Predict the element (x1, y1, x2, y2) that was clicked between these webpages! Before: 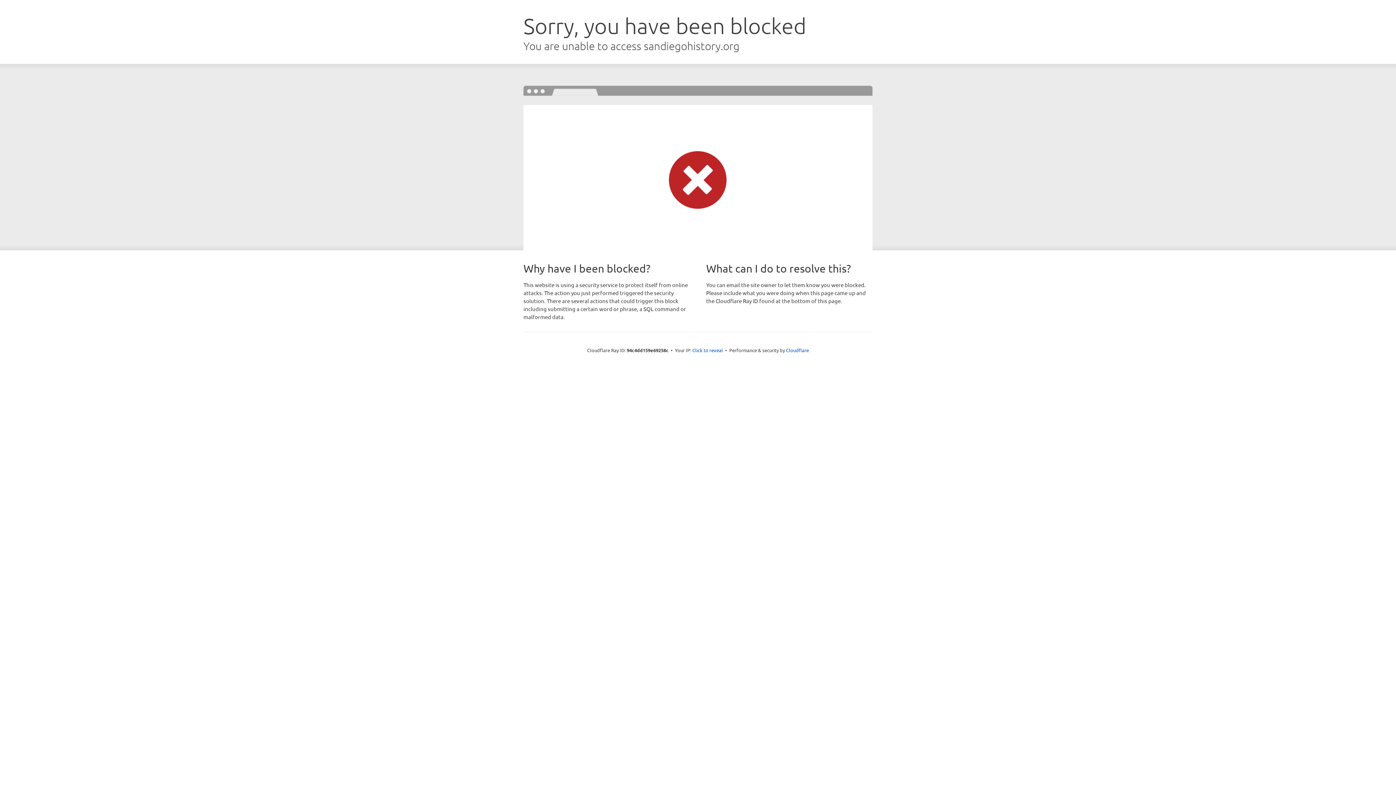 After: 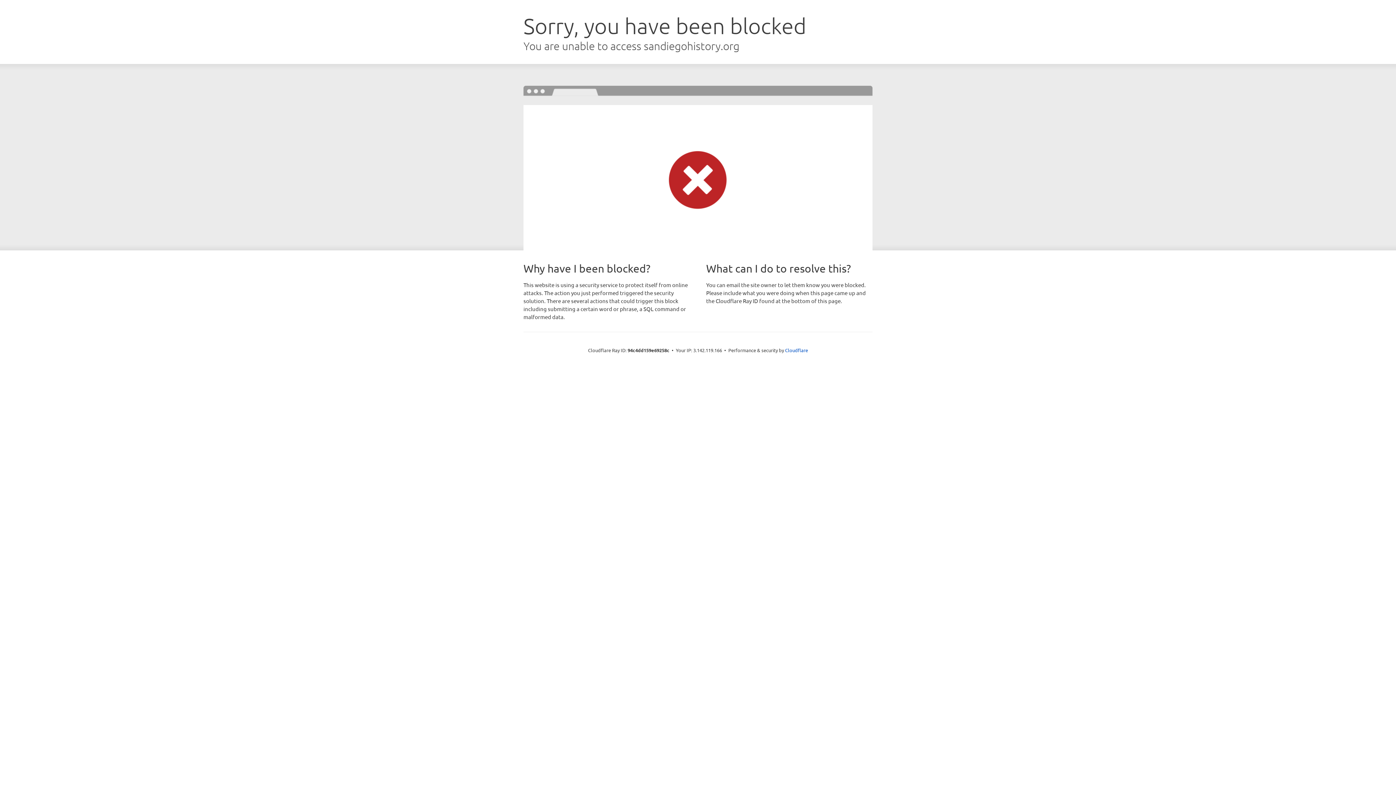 Action: bbox: (692, 346, 723, 353) label: Click to reveal